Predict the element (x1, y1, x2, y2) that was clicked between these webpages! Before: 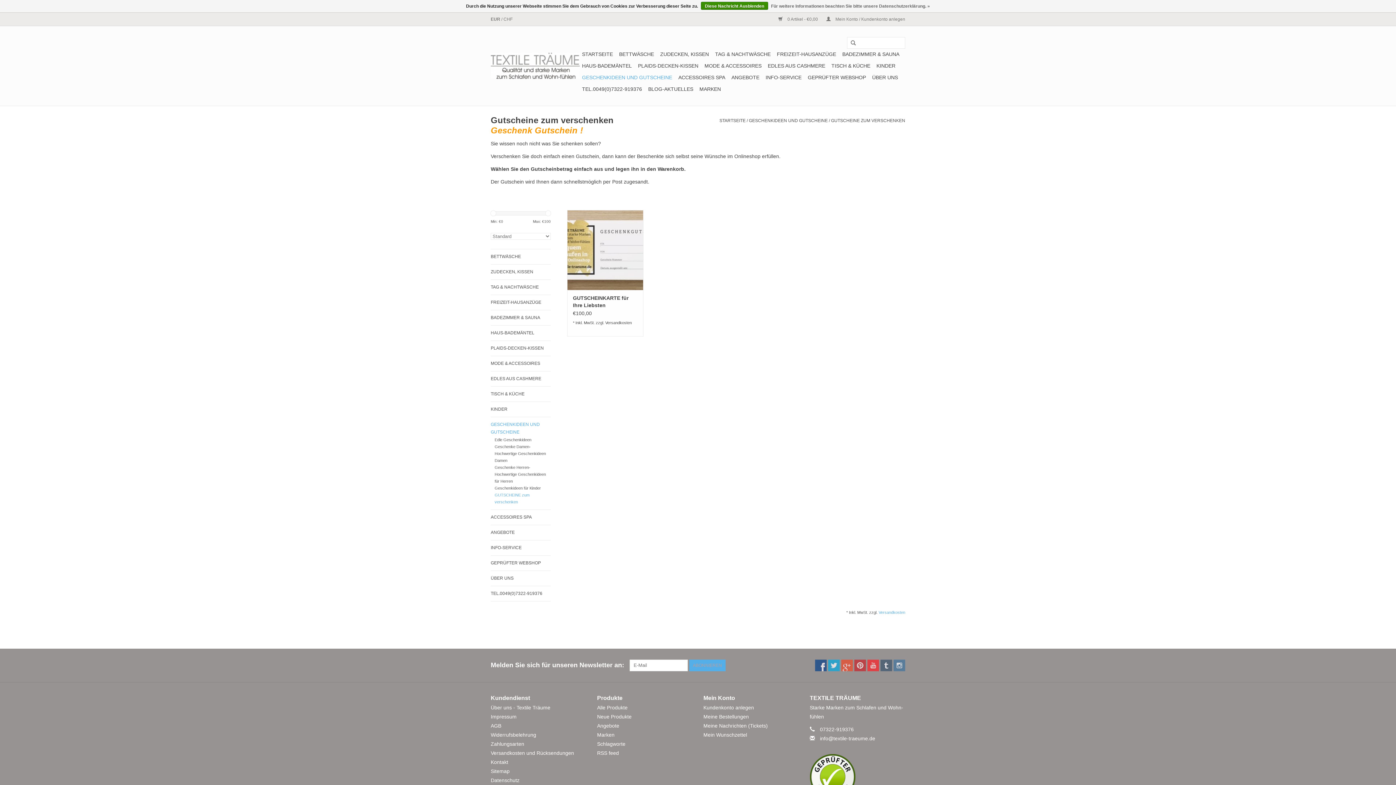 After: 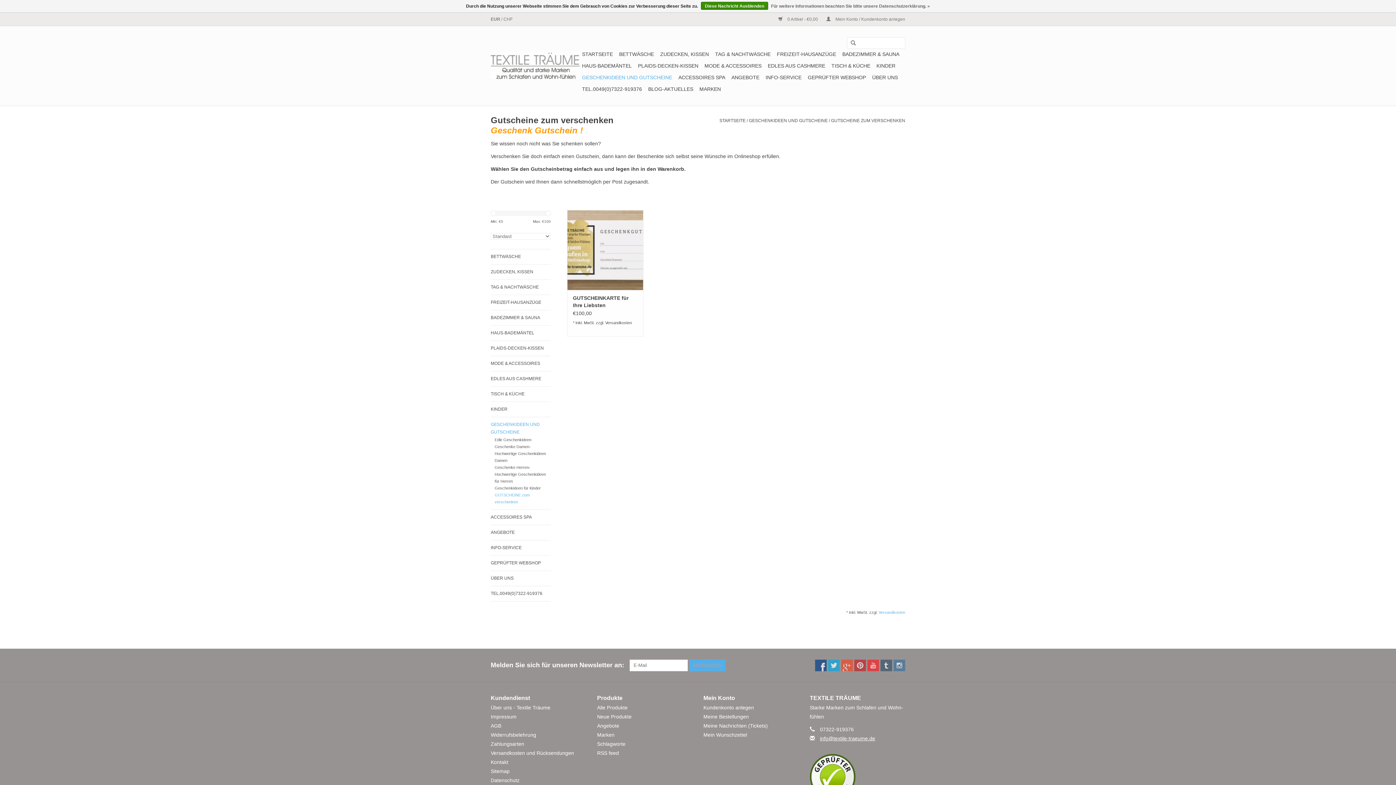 Action: bbox: (820, 736, 875, 741) label: info@textile-traeume.de